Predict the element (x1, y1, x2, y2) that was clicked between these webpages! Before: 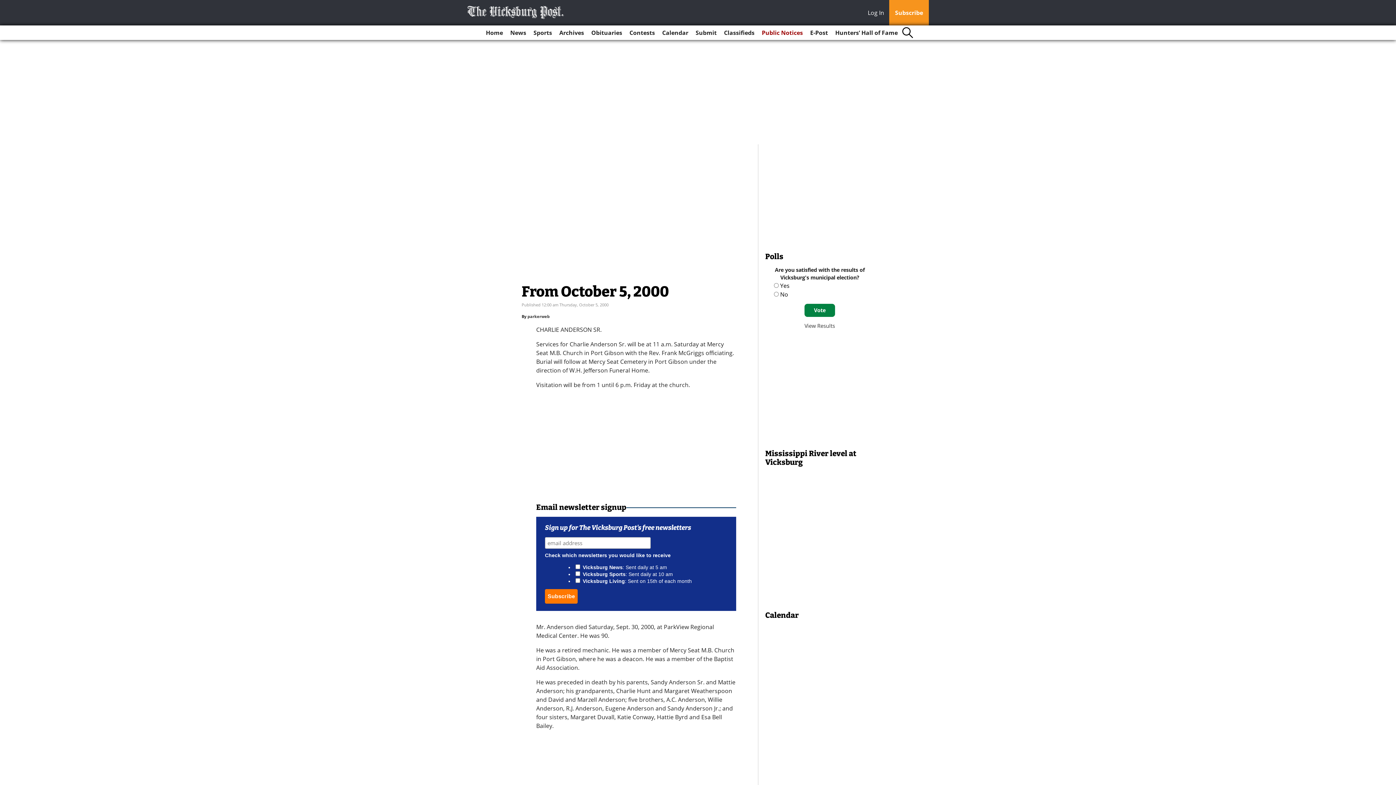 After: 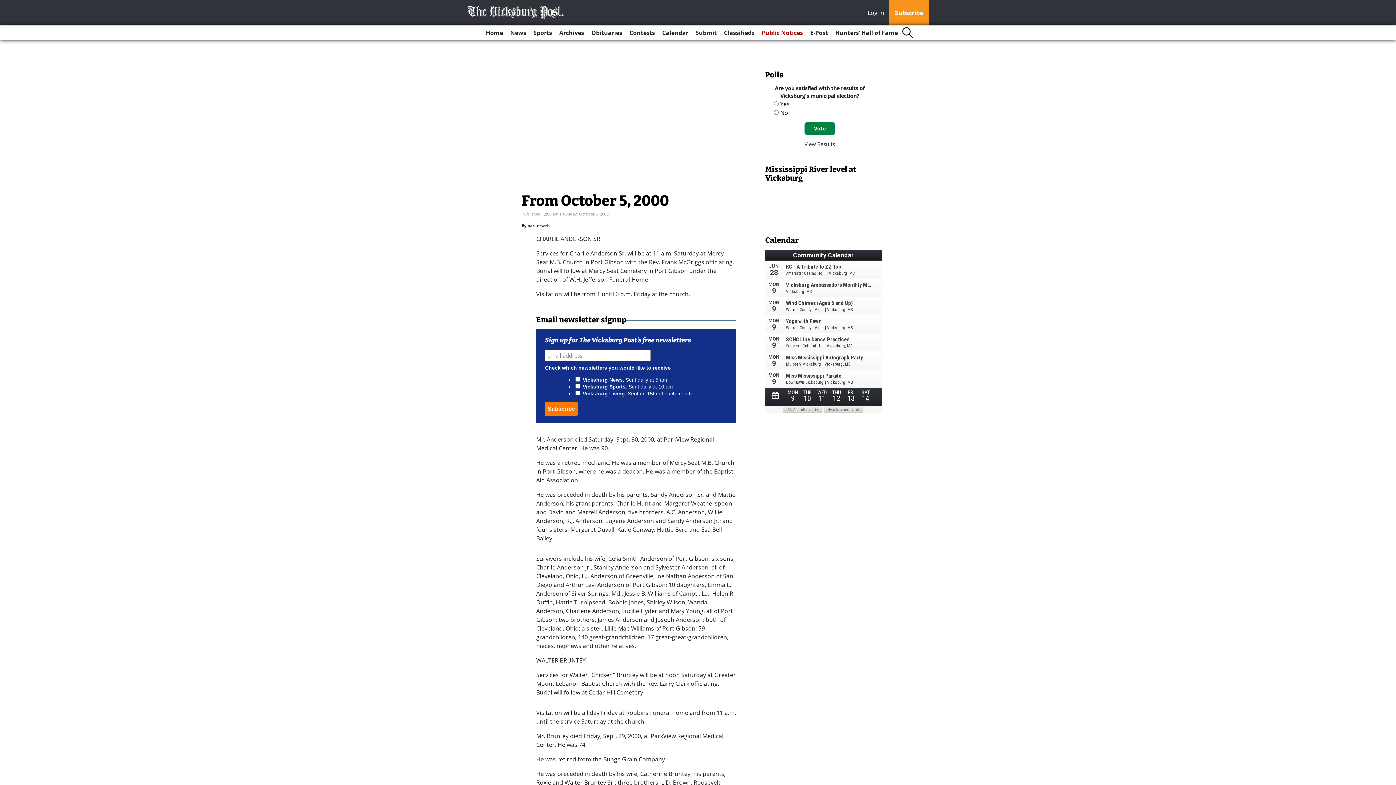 Action: bbox: (868, 8, 888, 18) label: Log In